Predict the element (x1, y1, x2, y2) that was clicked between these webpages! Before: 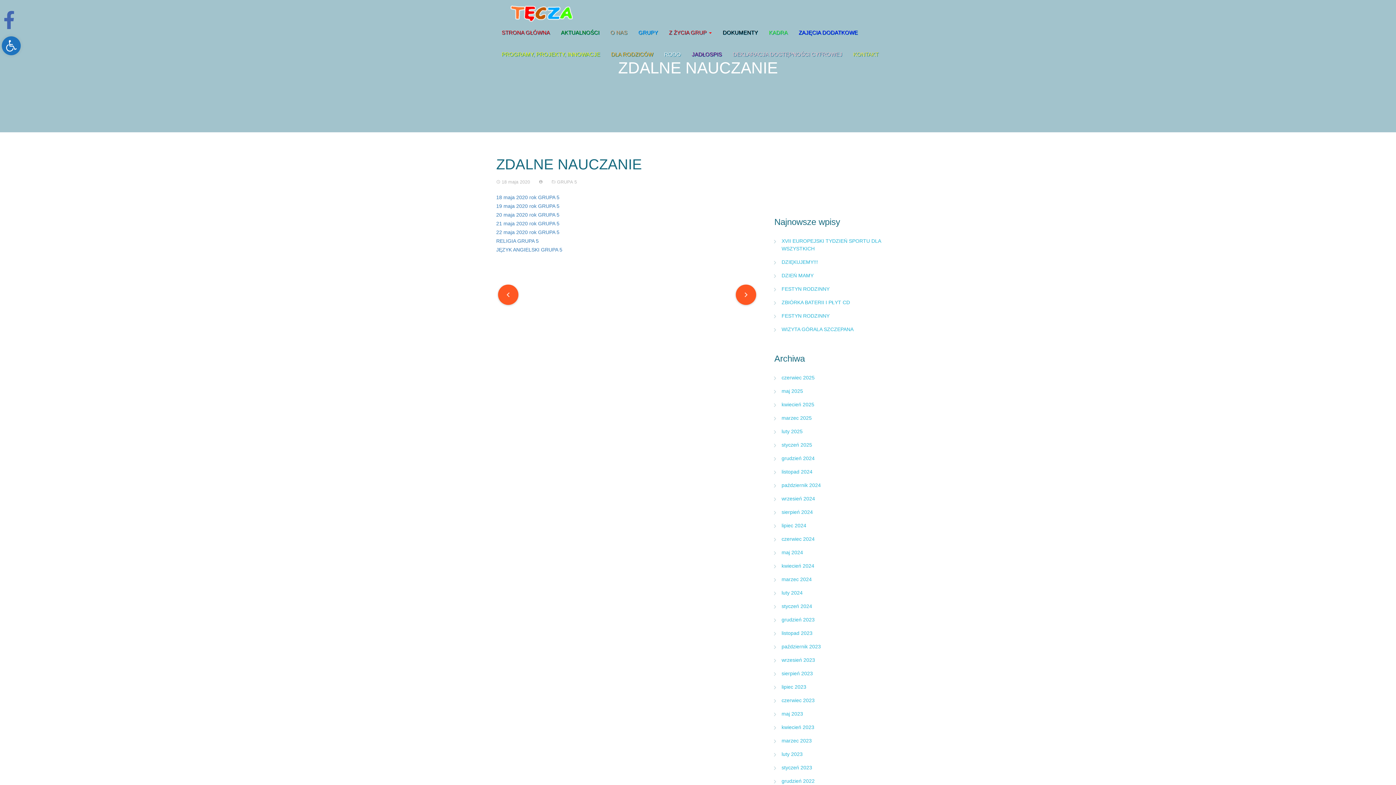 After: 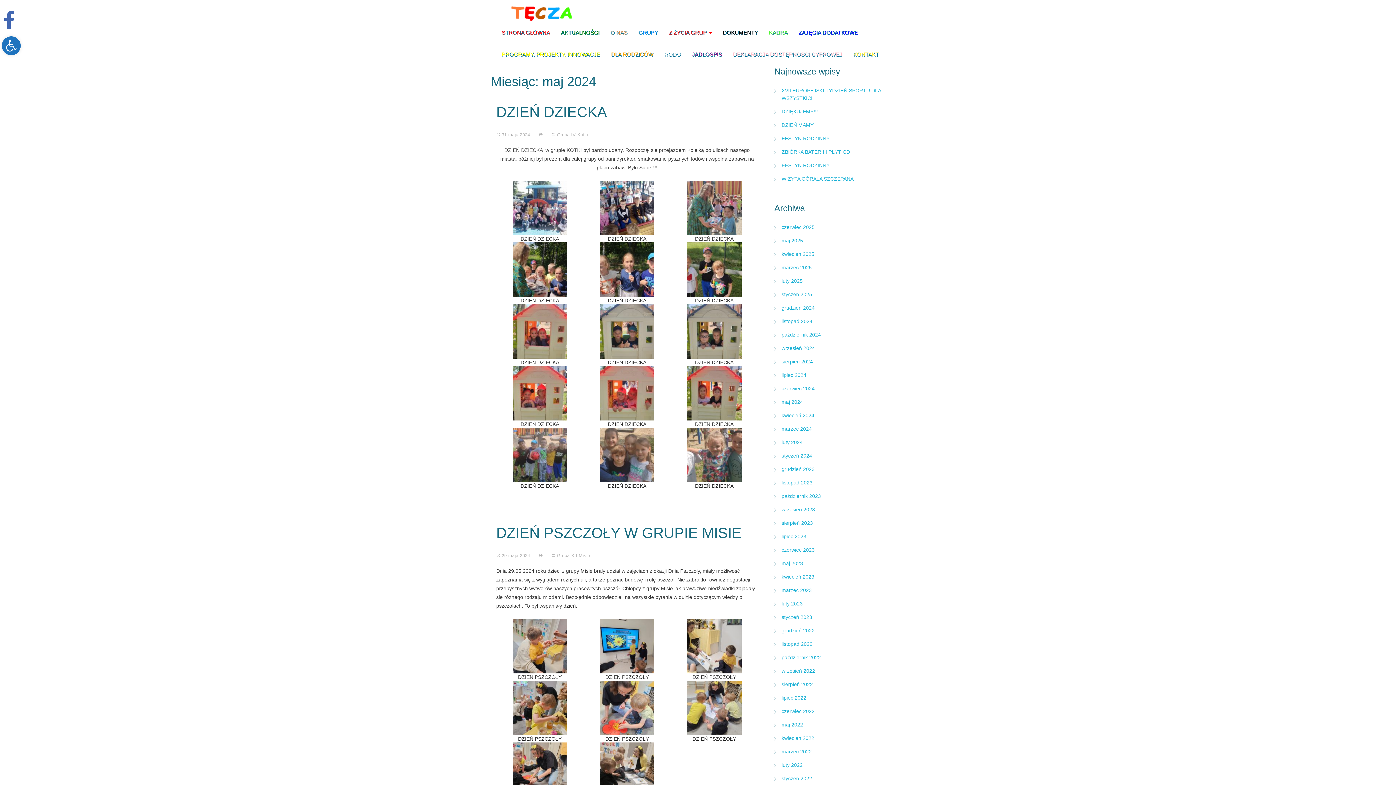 Action: bbox: (781, 549, 803, 555) label: maj 2024